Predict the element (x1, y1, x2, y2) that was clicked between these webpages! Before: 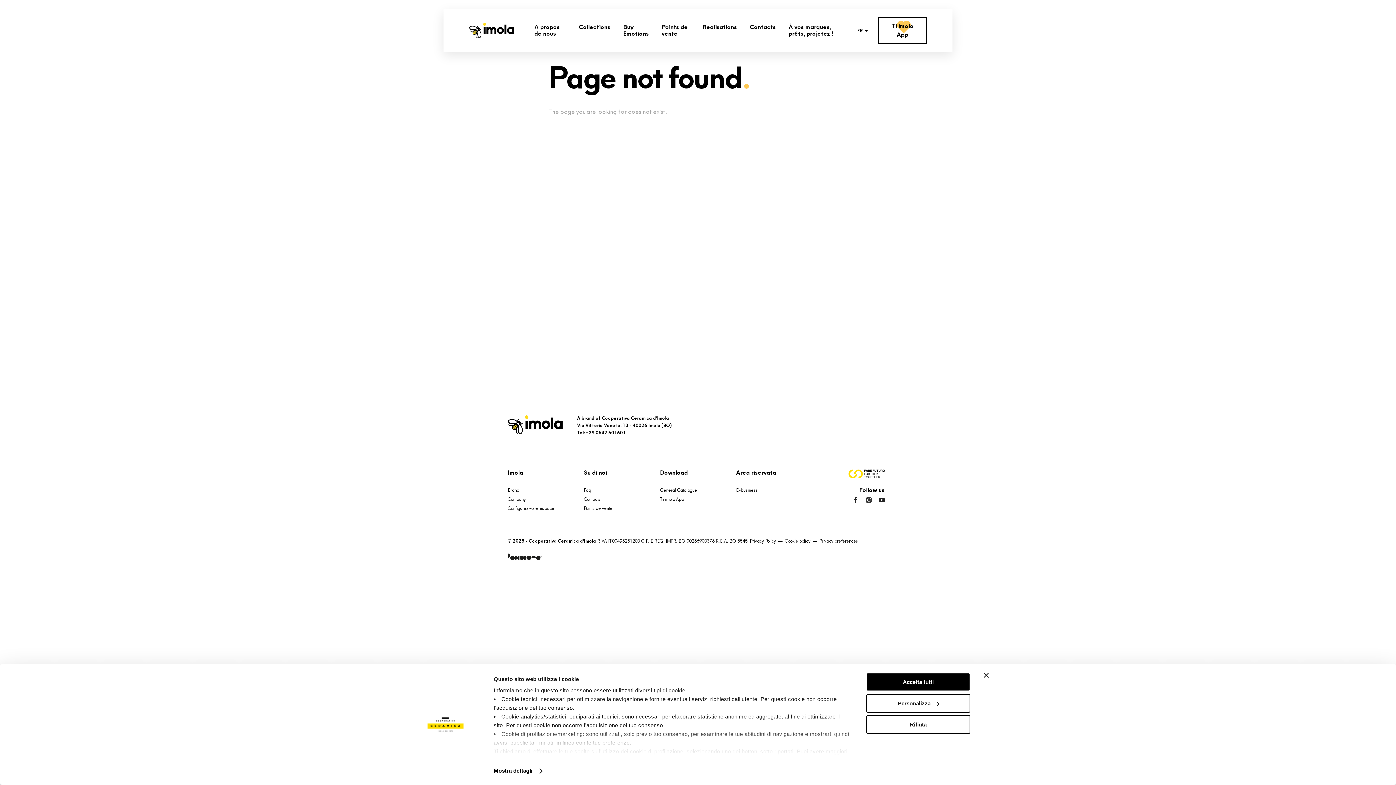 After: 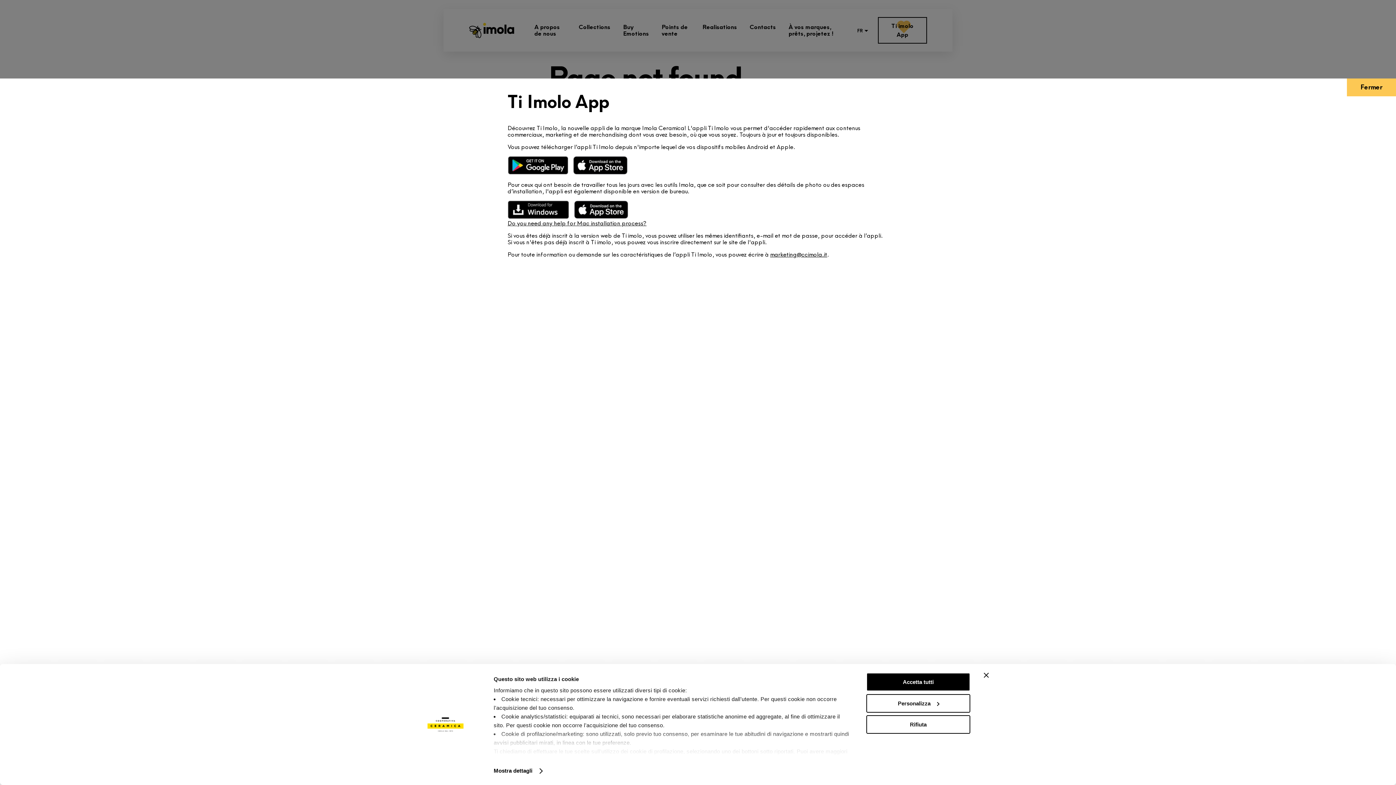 Action: bbox: (878, 17, 927, 43) label: Ti imolo App